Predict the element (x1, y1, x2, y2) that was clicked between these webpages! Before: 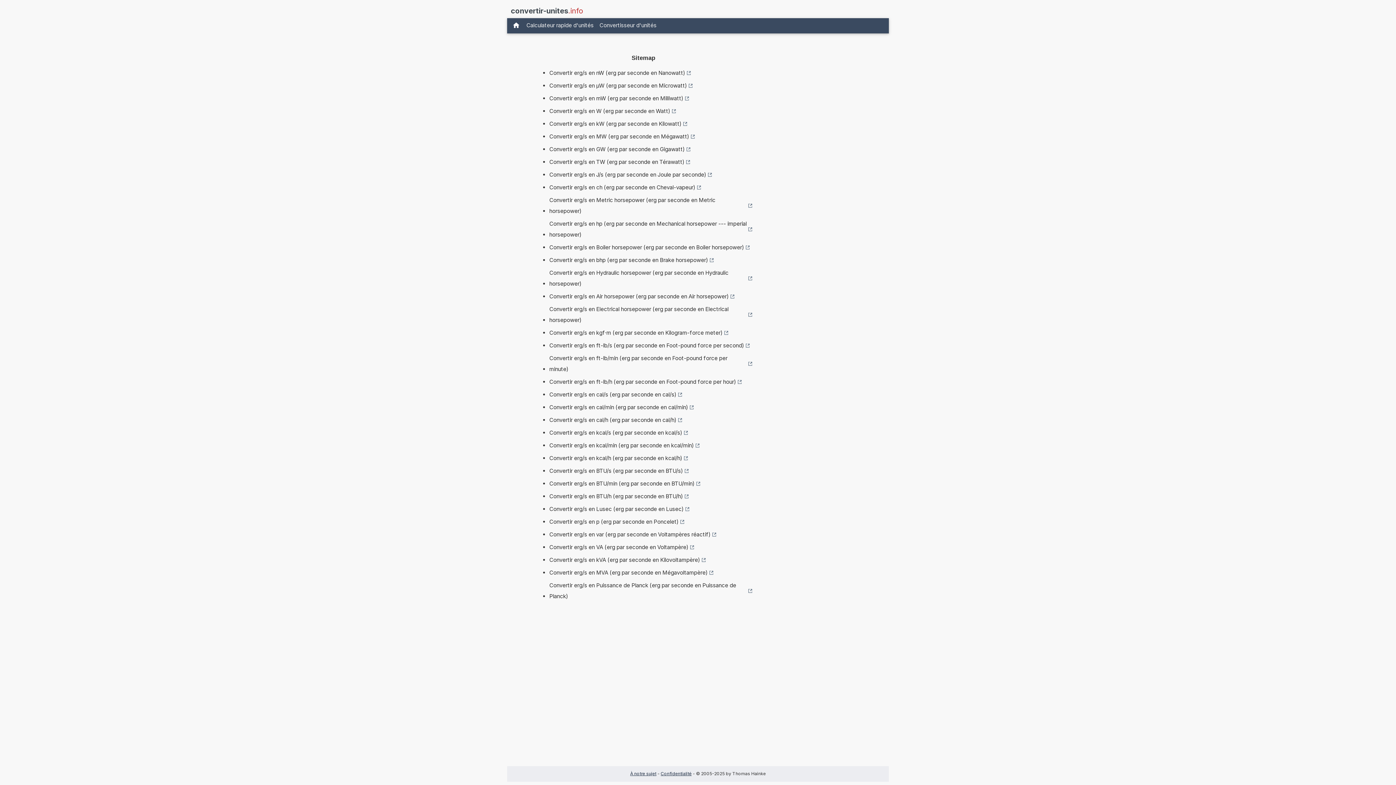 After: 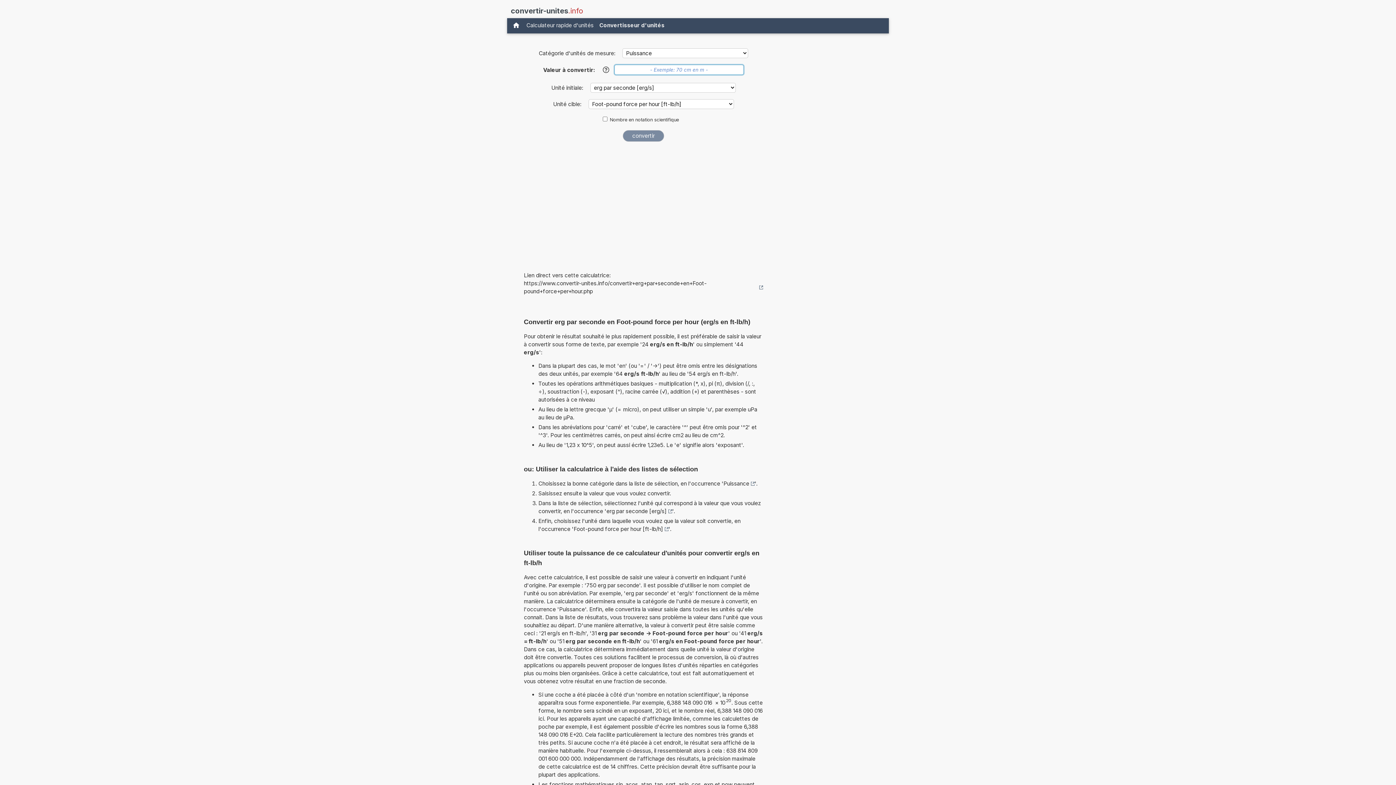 Action: label: Convertir erg/s en ft-lb/h (erg par seconde en Foot-pound force per hour) bbox: (549, 376, 741, 387)